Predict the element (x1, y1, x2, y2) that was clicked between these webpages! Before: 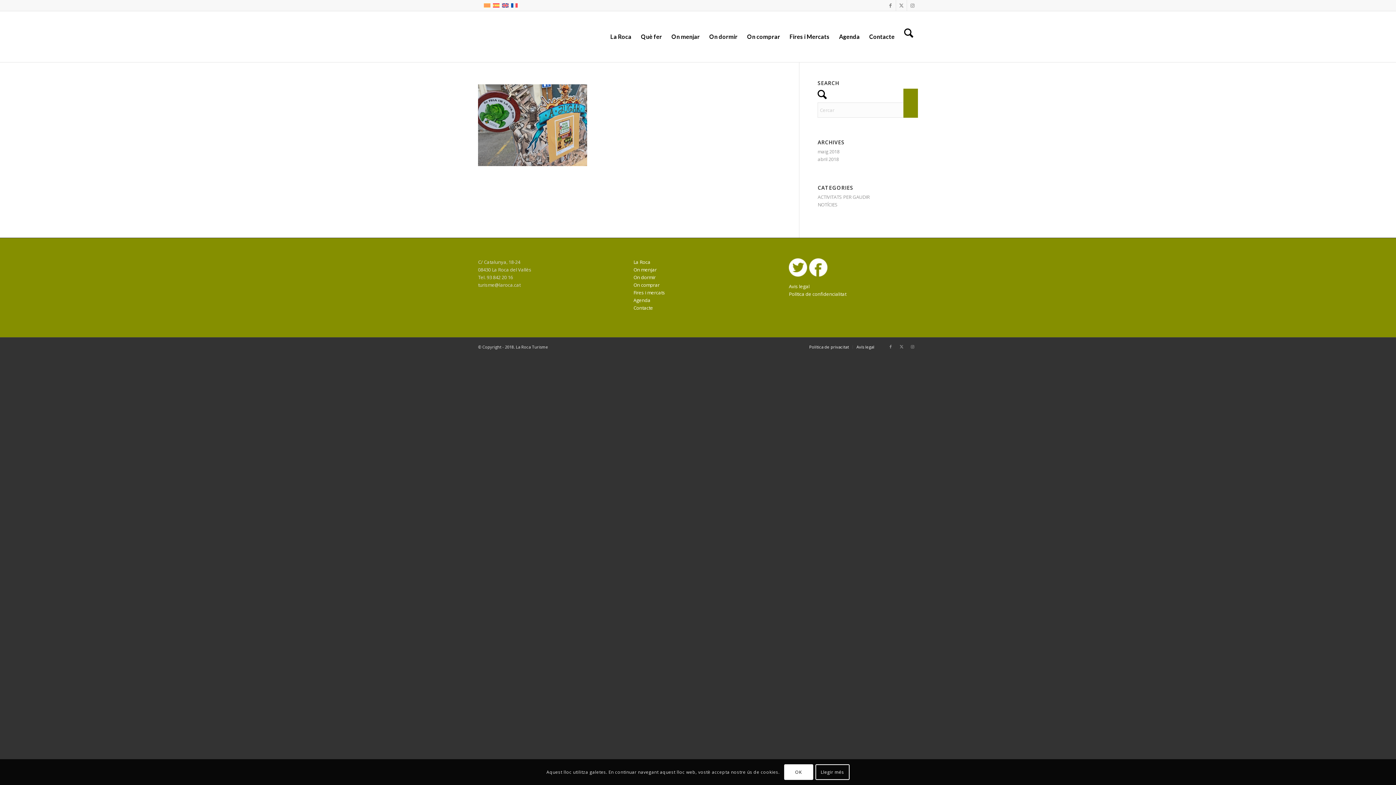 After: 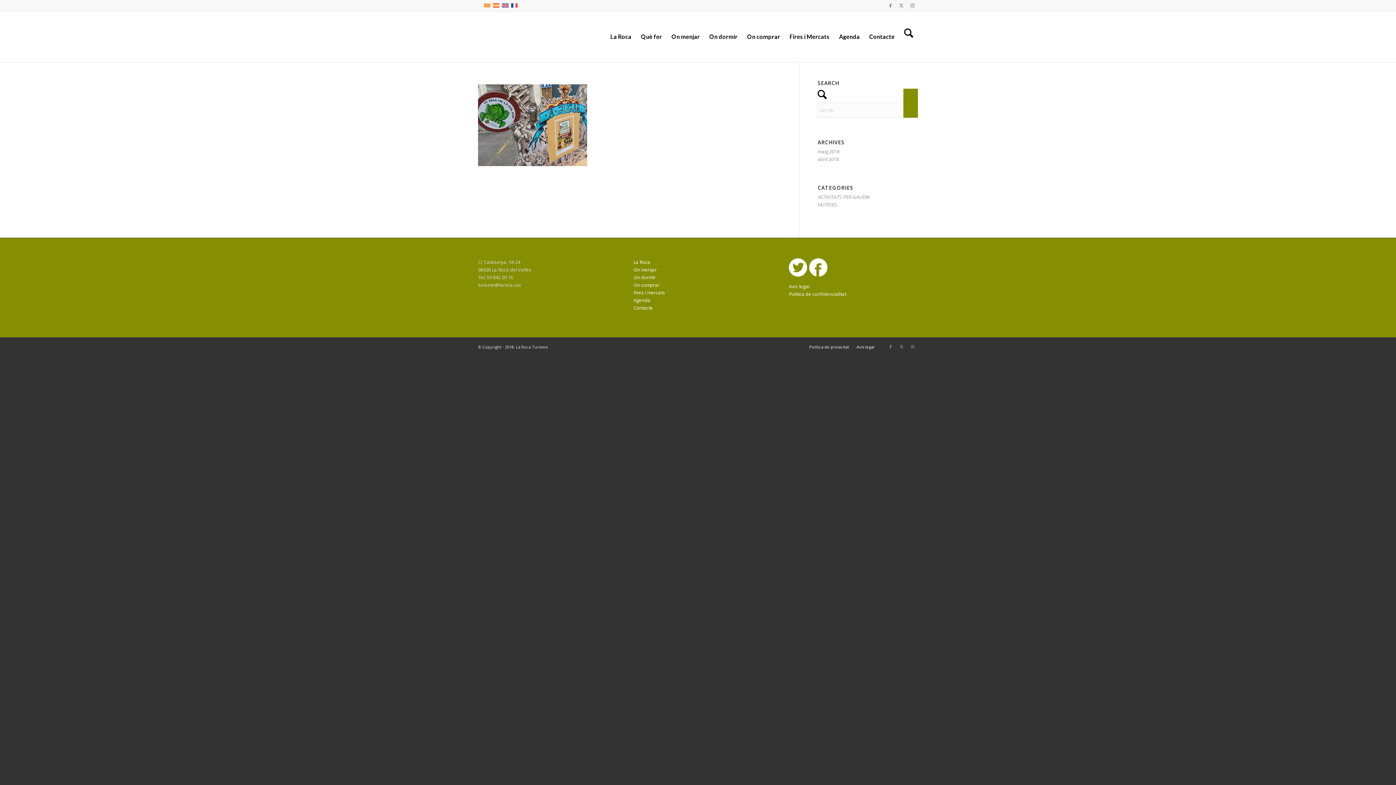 Action: label: OK bbox: (784, 764, 813, 780)